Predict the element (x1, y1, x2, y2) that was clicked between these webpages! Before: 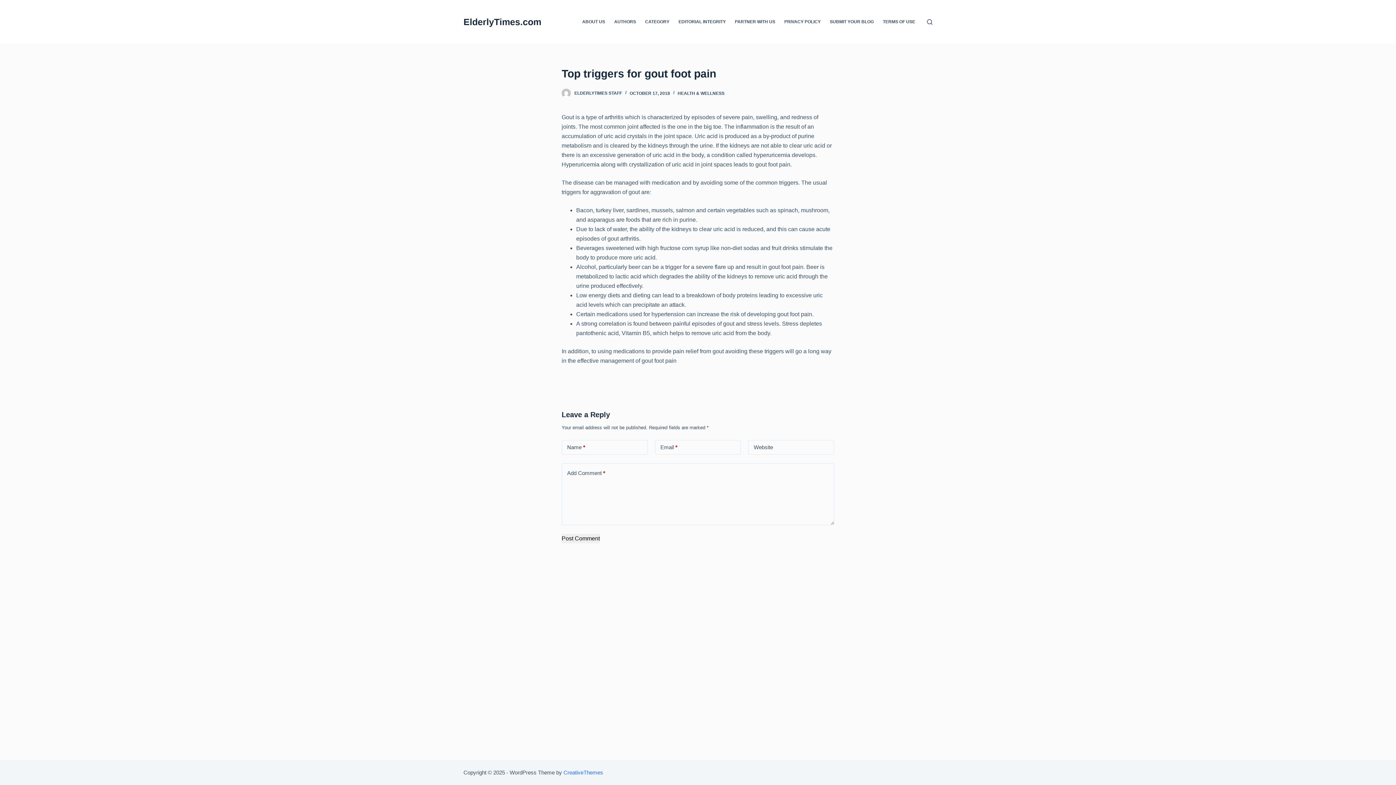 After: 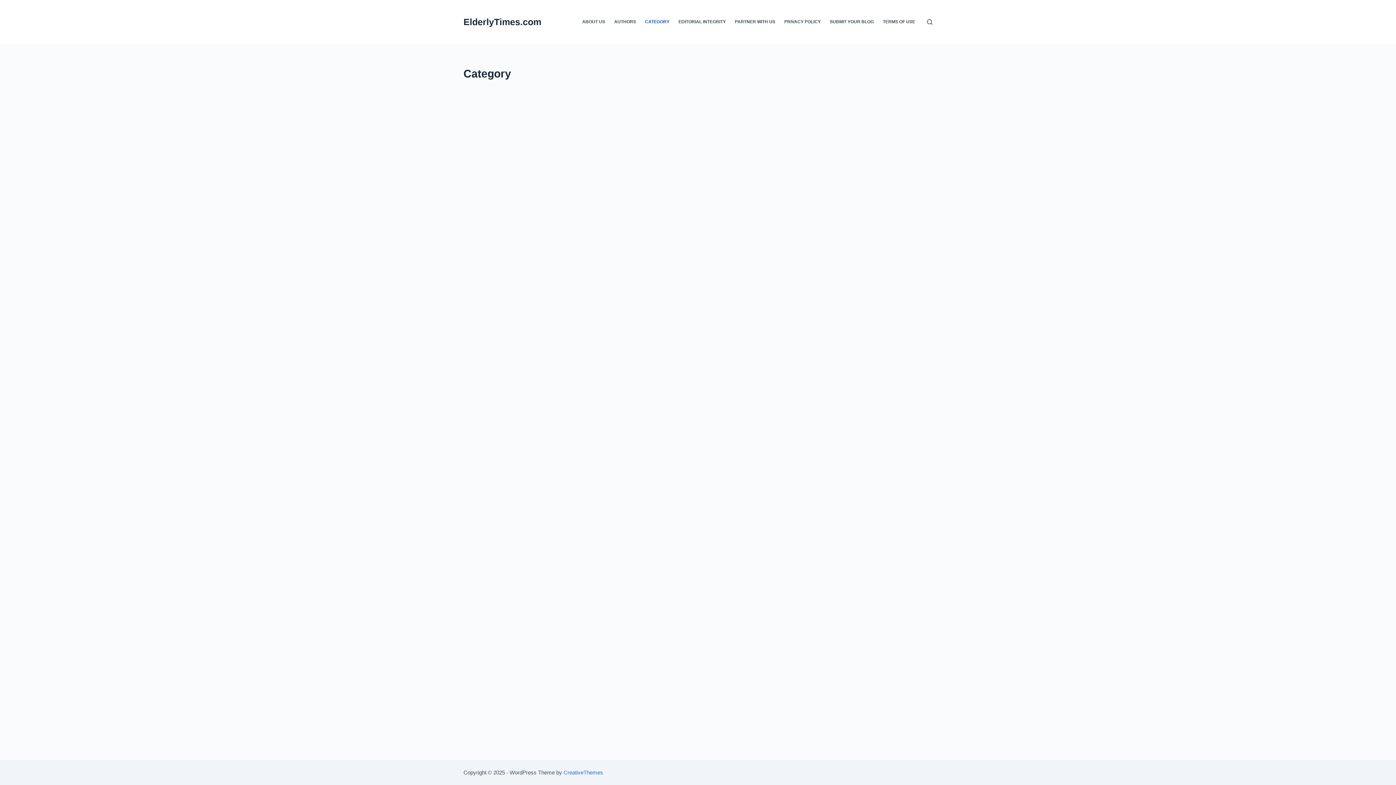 Action: bbox: (640, 0, 674, 43) label: CATEGORY